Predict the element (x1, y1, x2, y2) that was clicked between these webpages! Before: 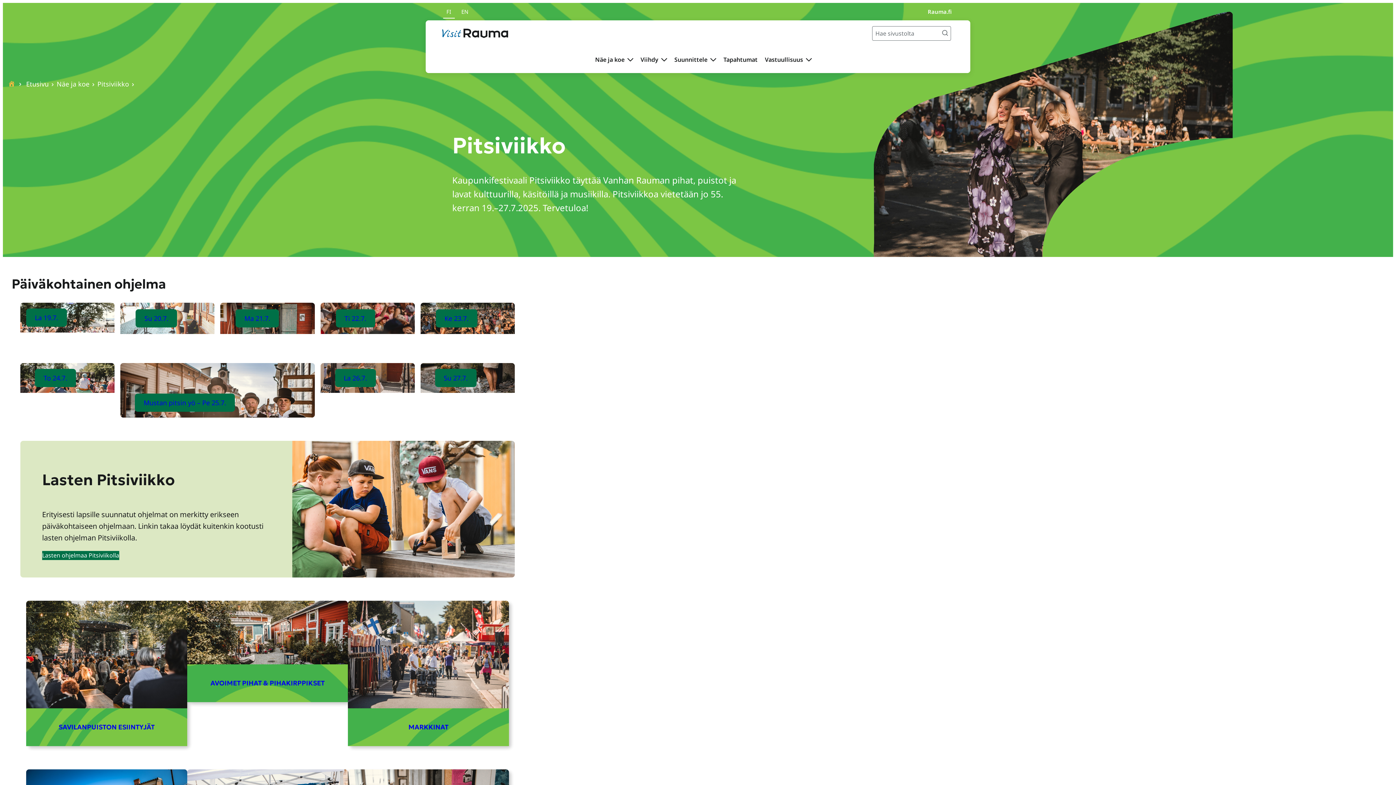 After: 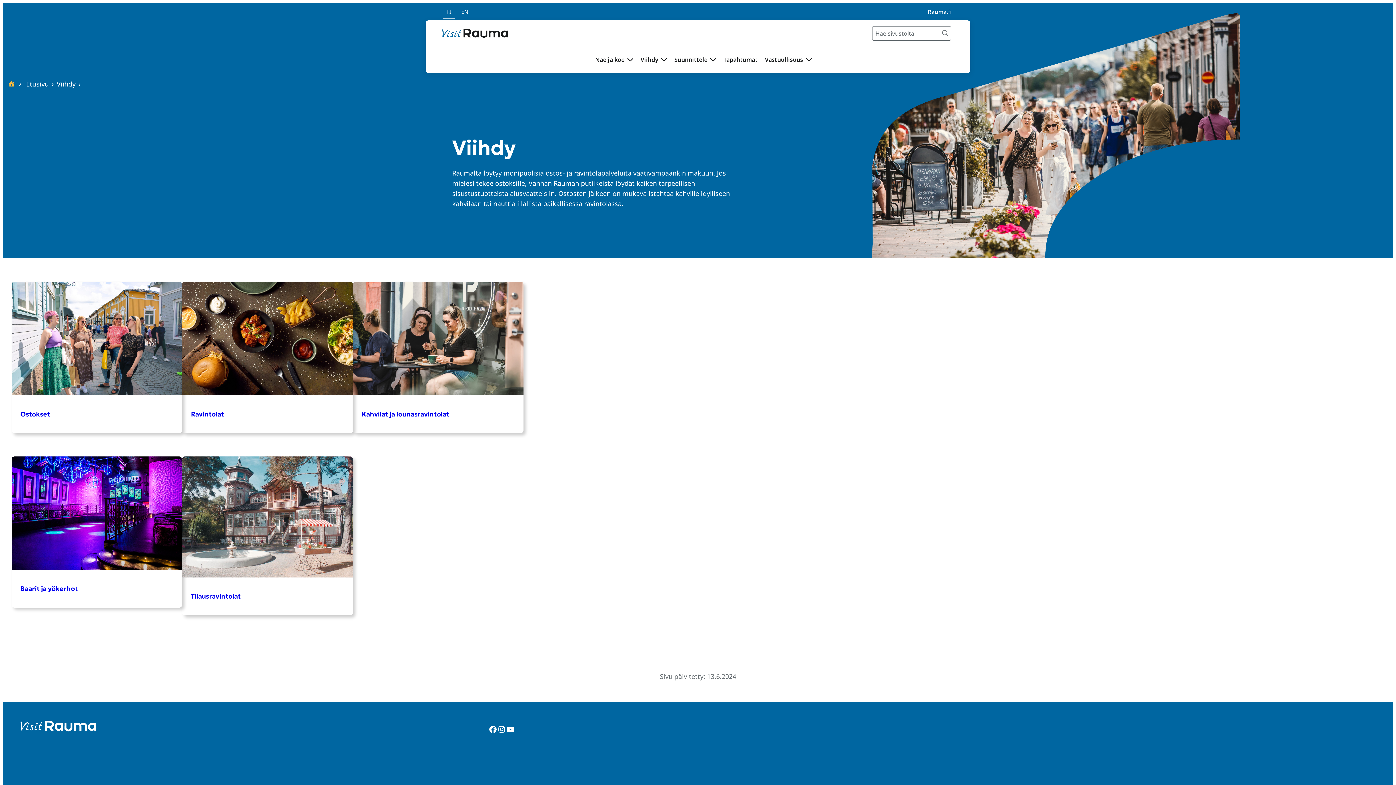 Action: bbox: (640, 46, 658, 73) label: Viihdy